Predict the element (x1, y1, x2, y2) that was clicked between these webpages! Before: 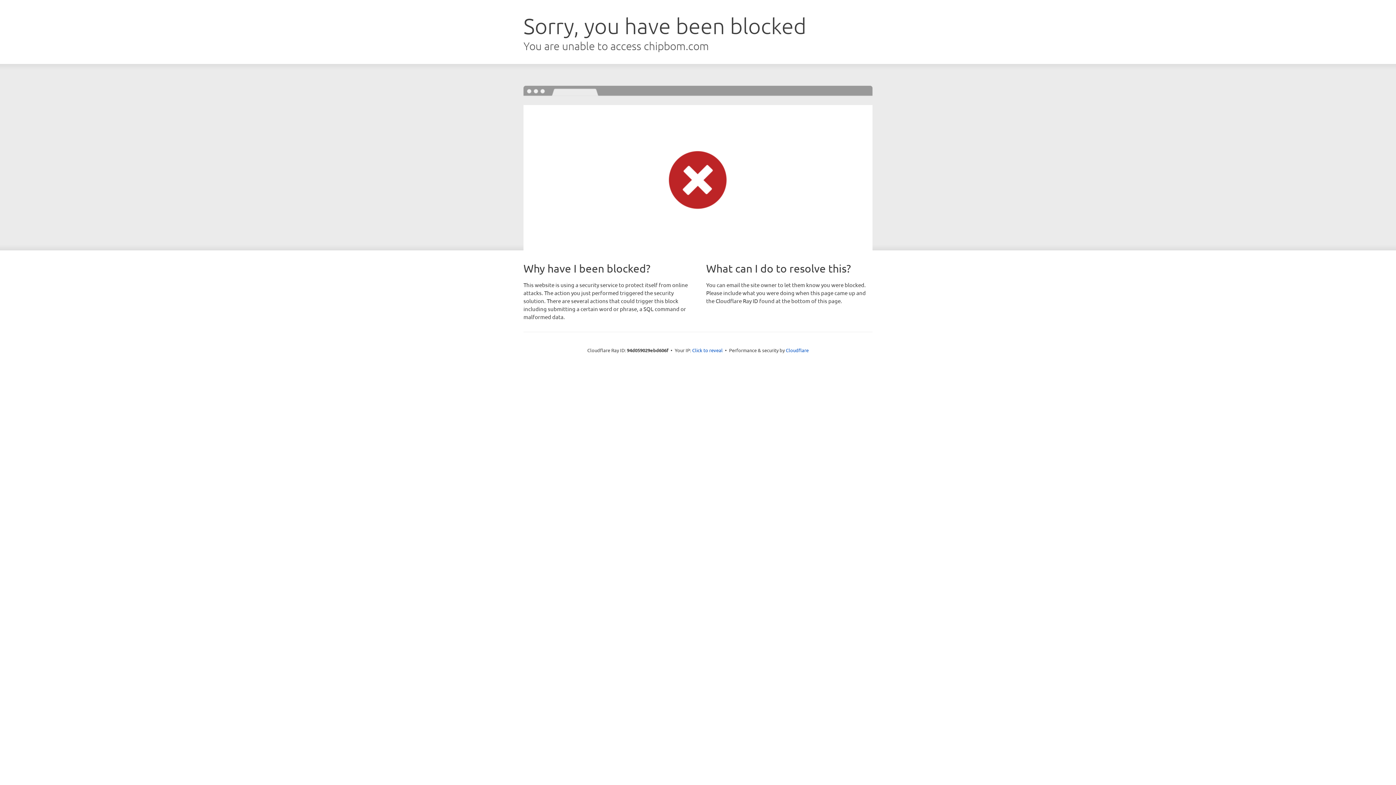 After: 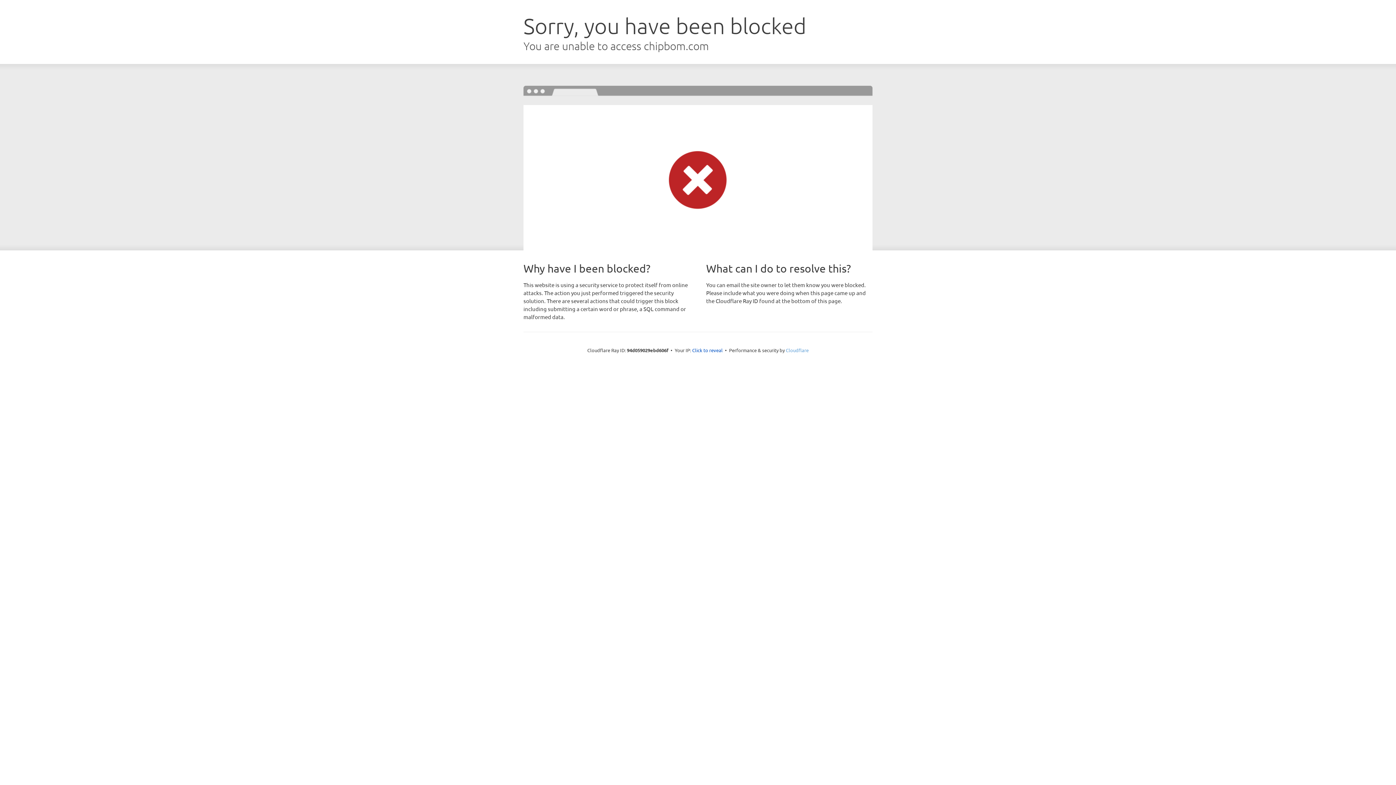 Action: bbox: (786, 347, 808, 353) label: Cloudflare